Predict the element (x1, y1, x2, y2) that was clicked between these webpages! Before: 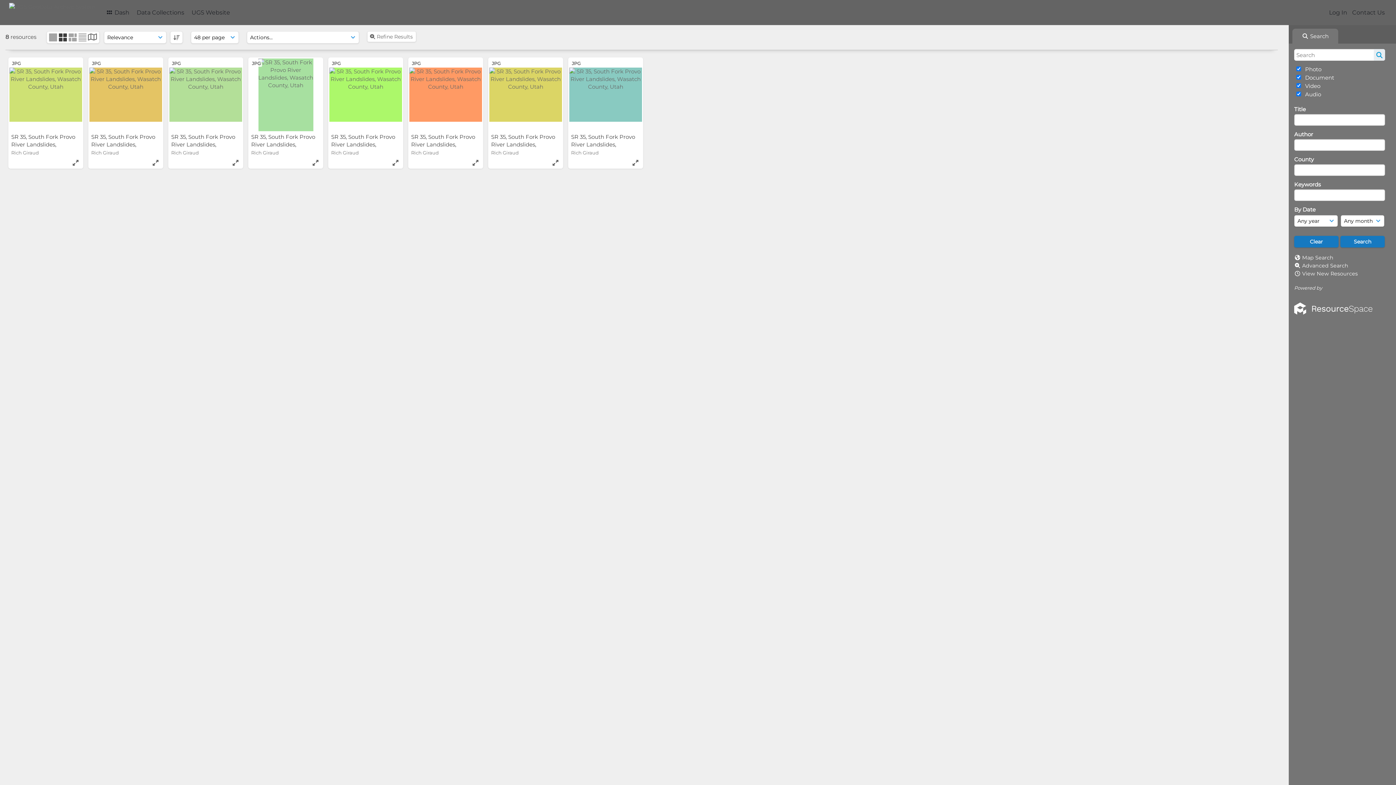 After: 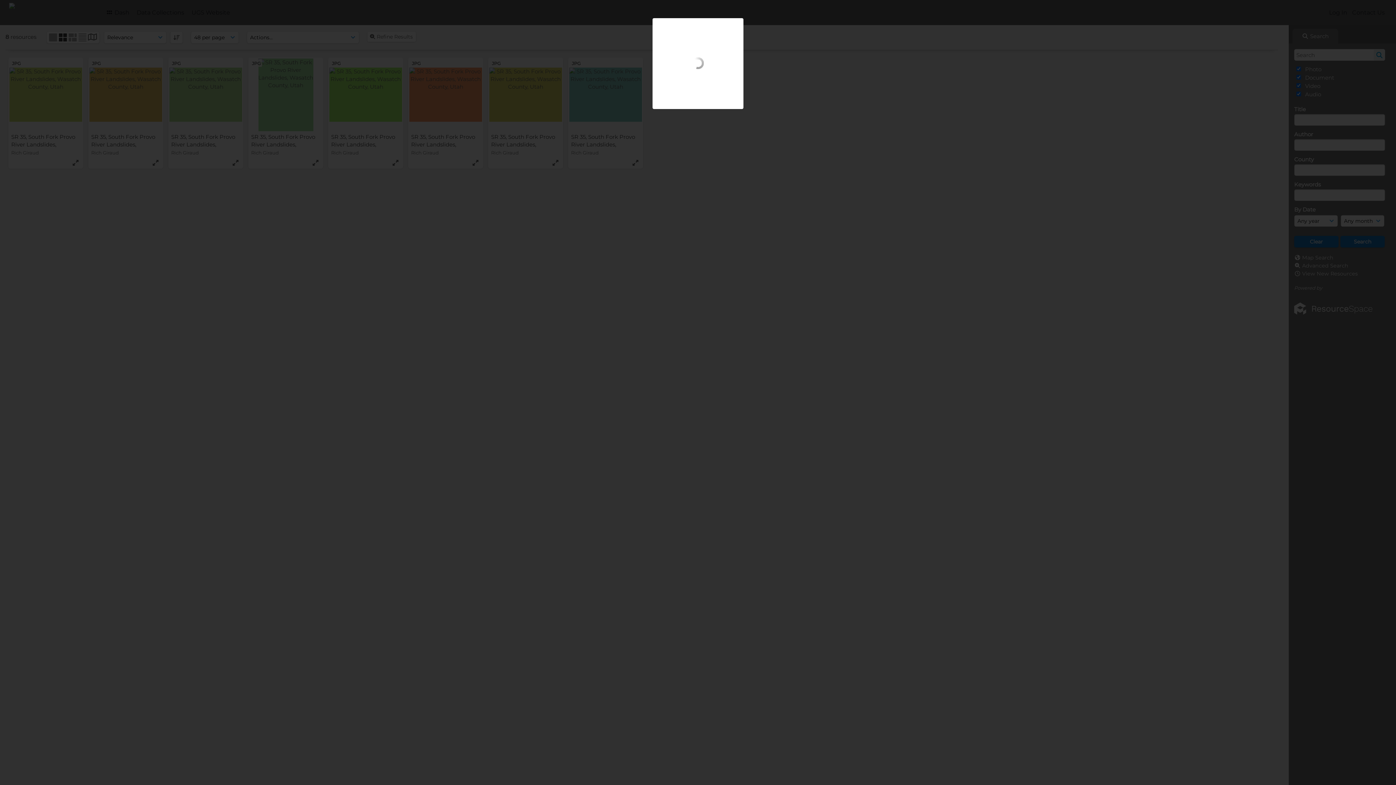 Action: bbox: (150, 158, 160, 167)